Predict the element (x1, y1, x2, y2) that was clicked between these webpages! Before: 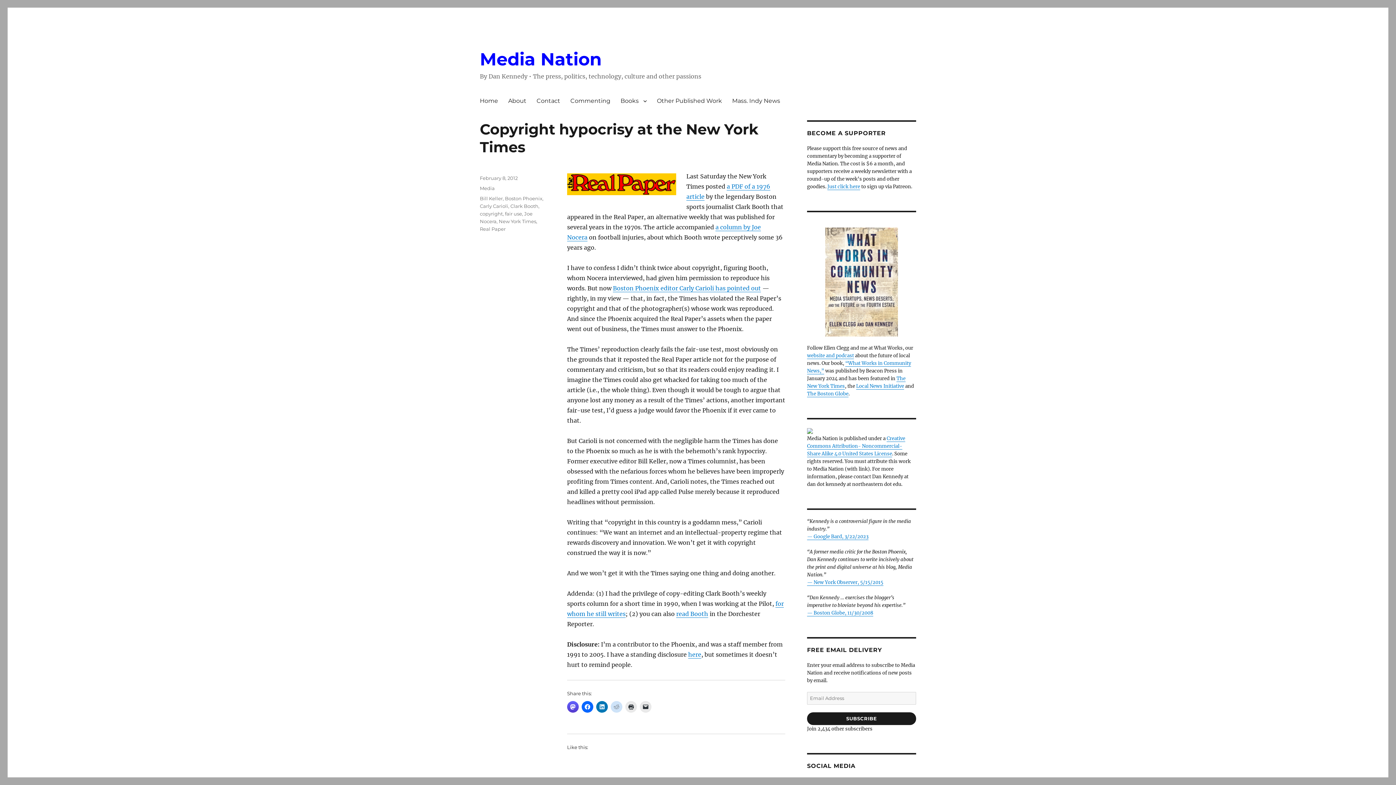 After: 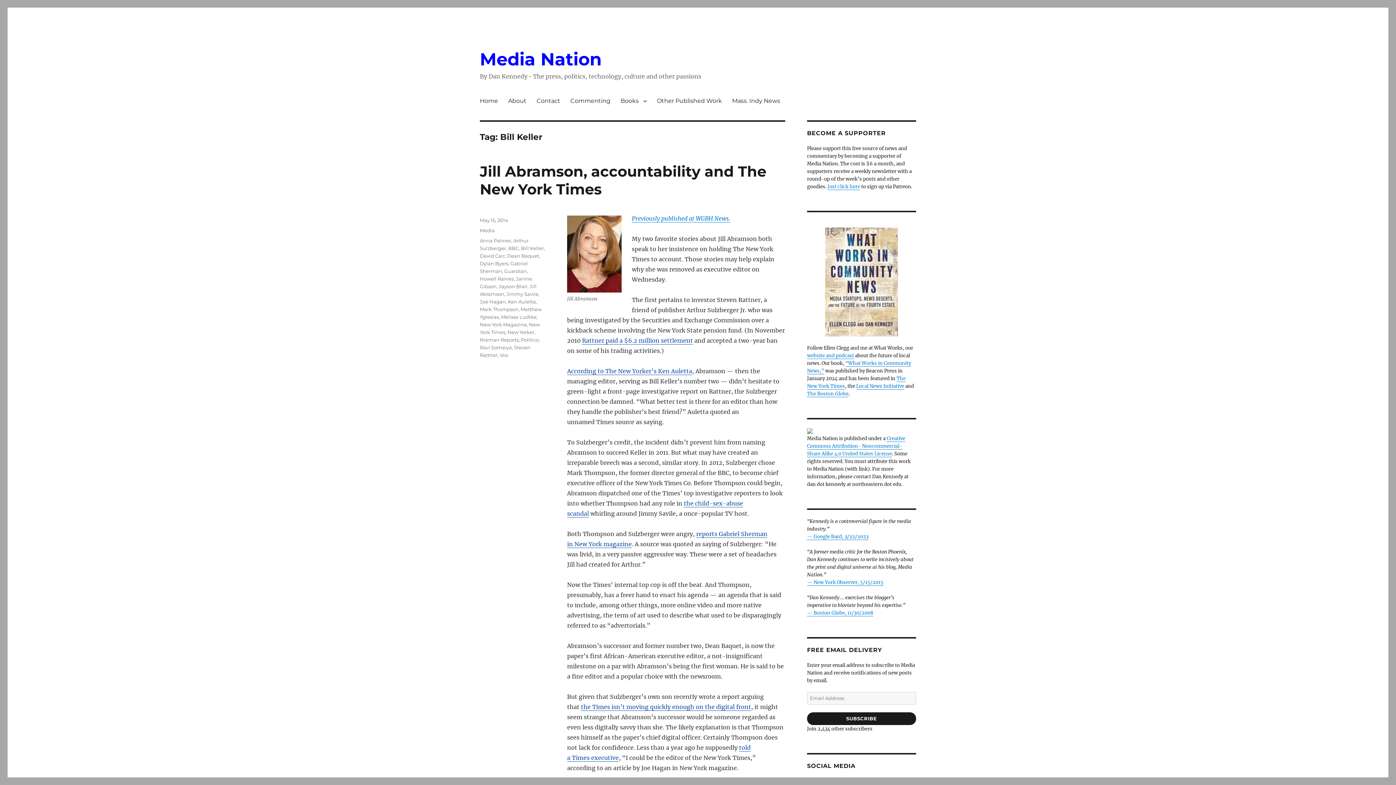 Action: label: Bill Keller bbox: (480, 195, 502, 201)